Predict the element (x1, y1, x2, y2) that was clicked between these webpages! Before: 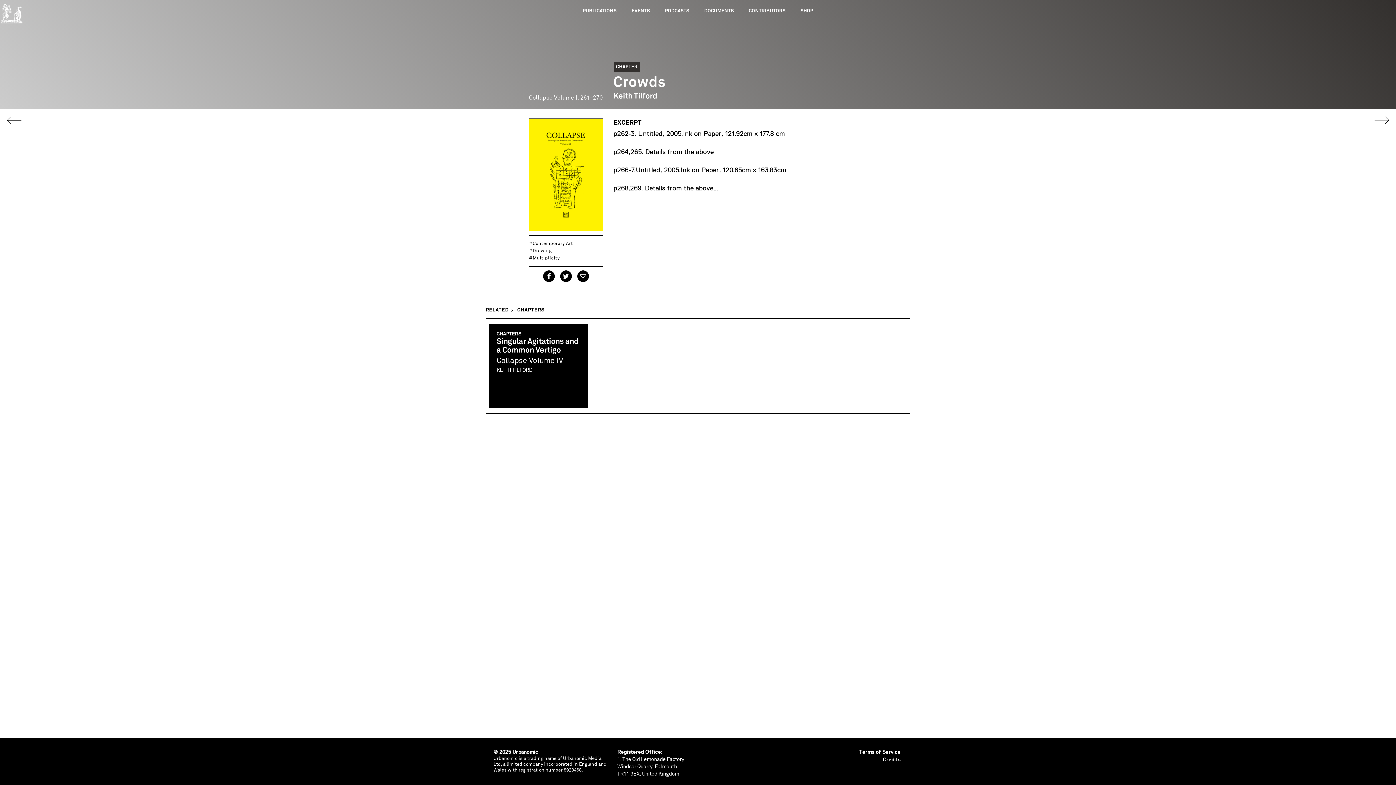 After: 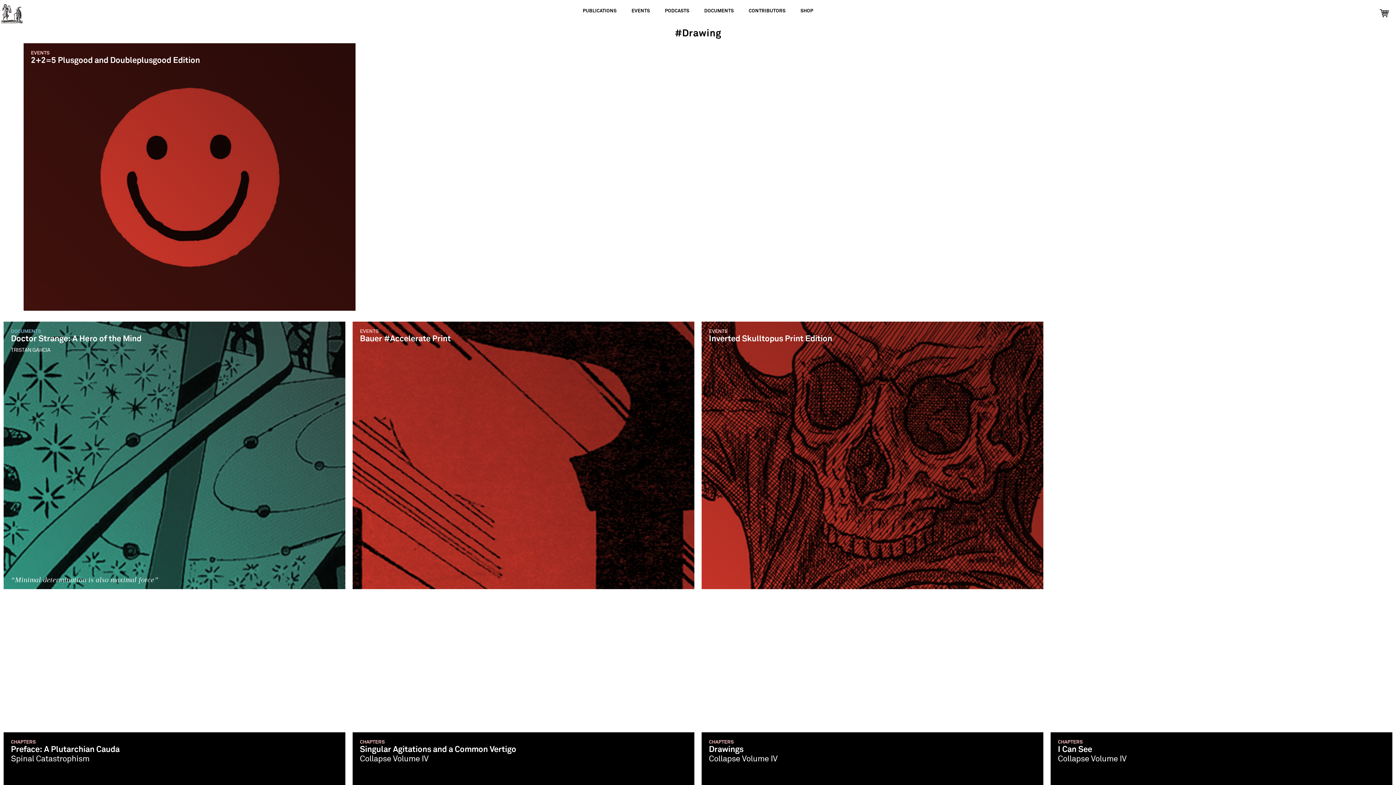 Action: label: Drawing bbox: (532, 247, 551, 254)